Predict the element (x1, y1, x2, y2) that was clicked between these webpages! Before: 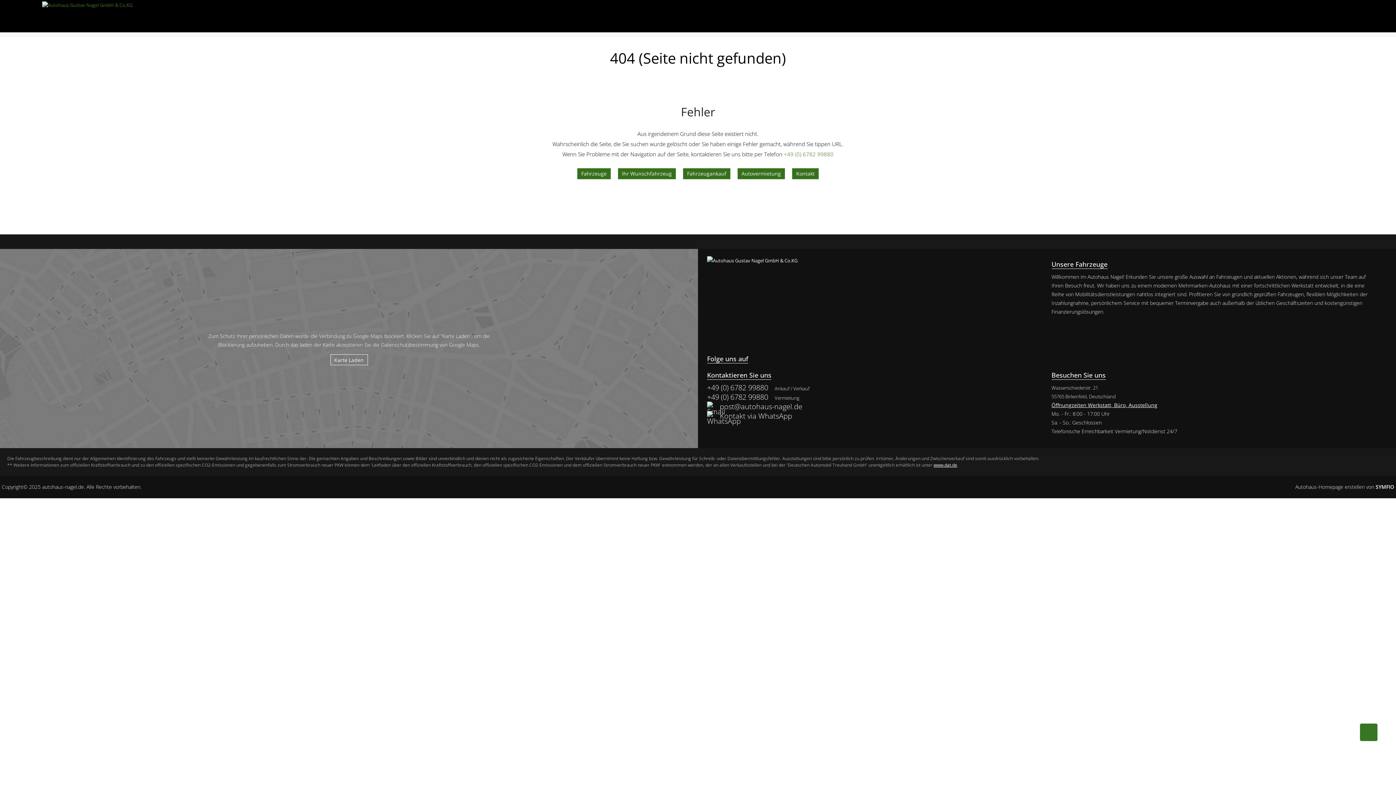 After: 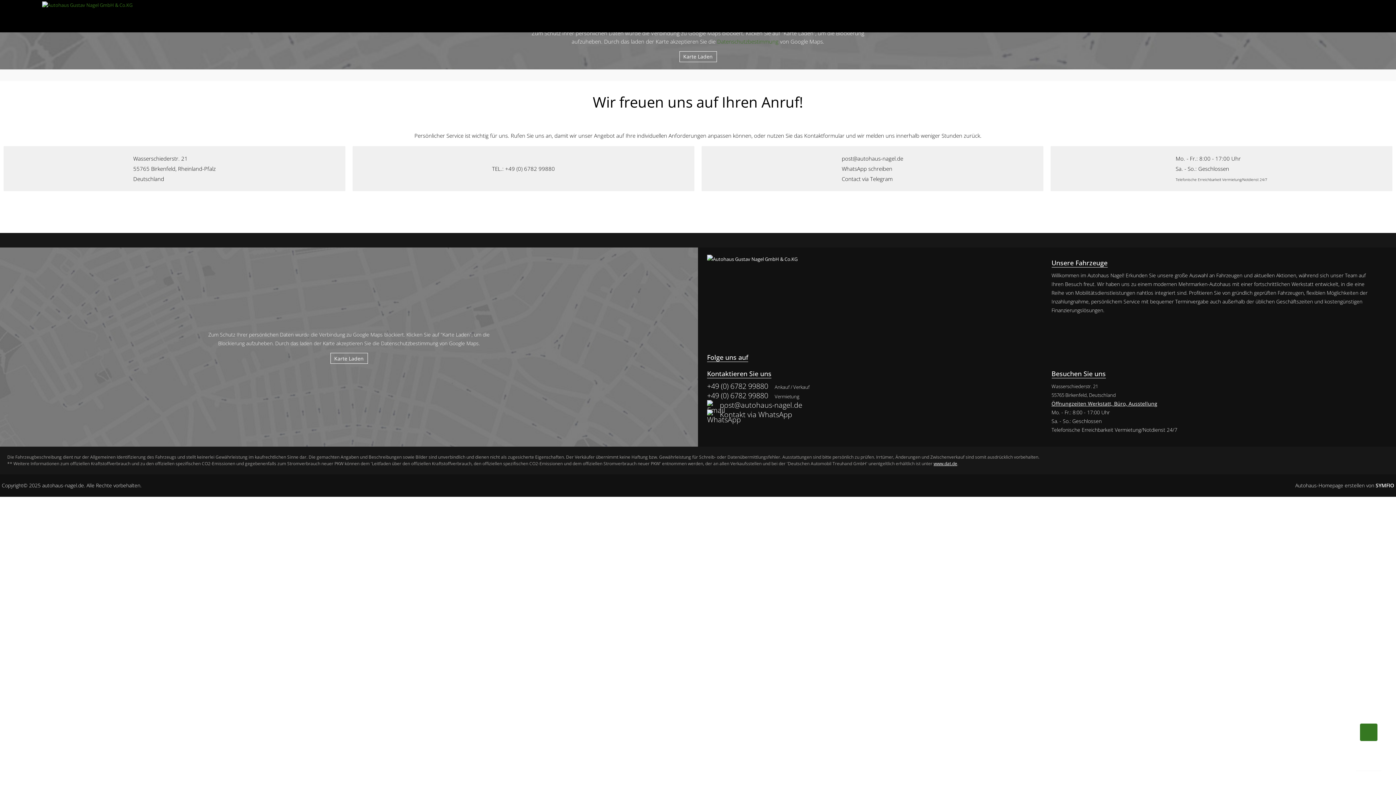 Action: label: Kontakt bbox: (792, 168, 818, 179)